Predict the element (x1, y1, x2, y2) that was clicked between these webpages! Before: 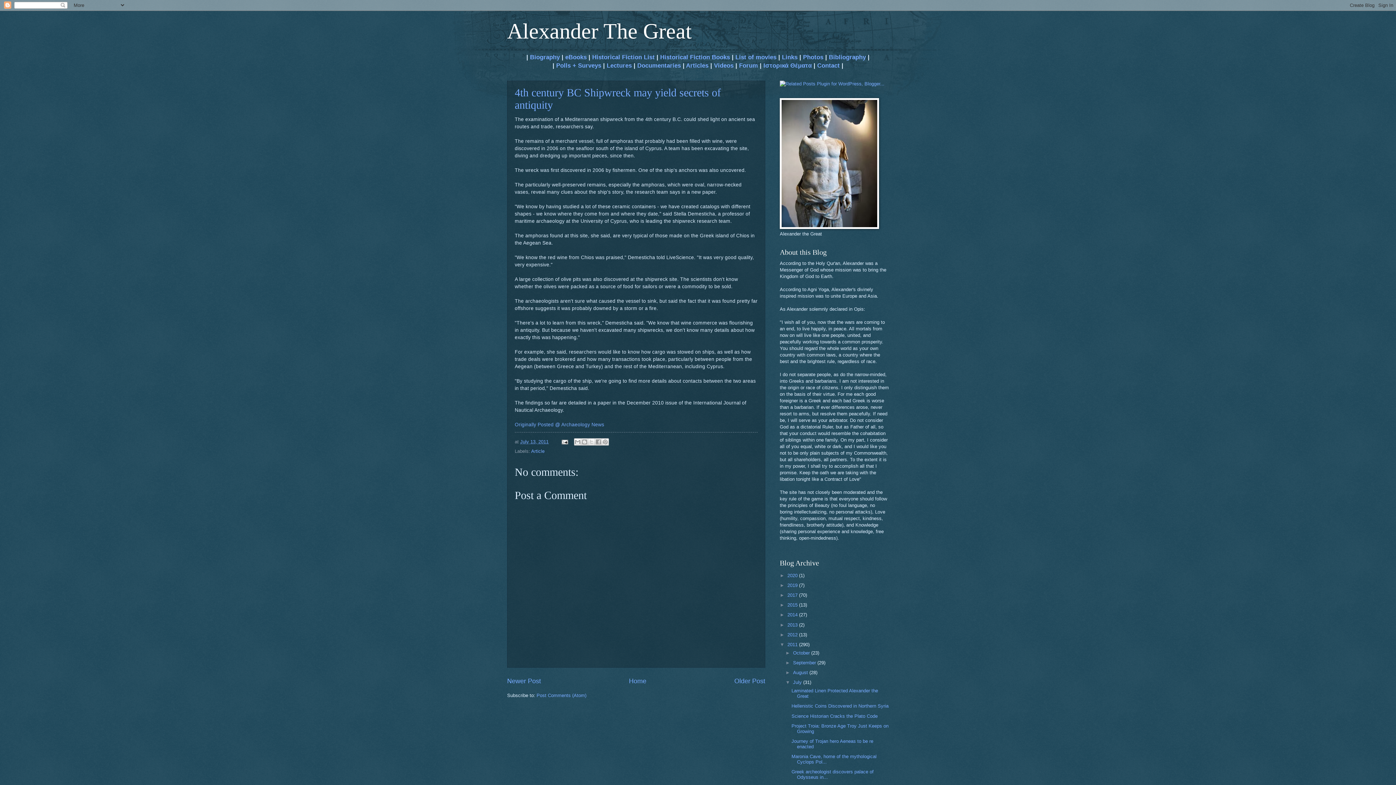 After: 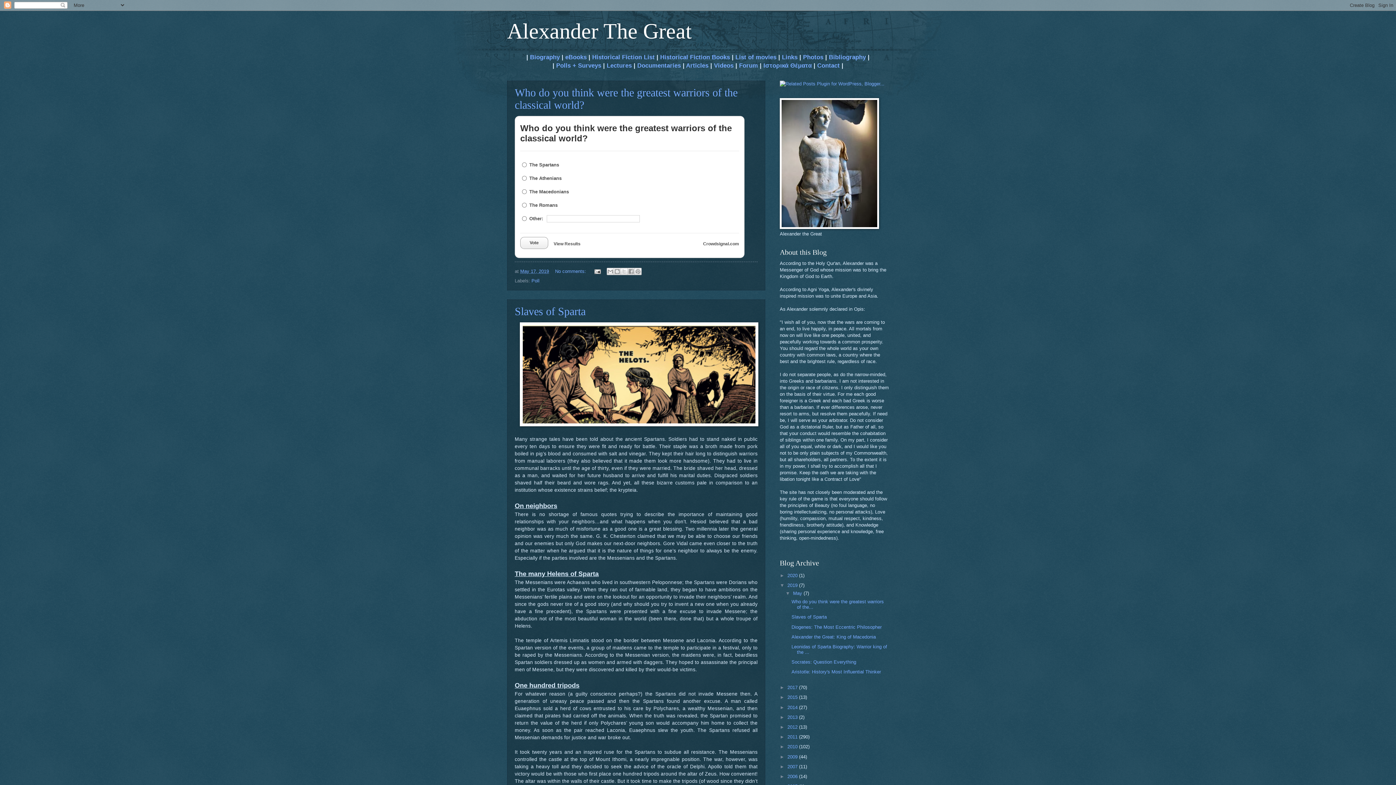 Action: label: 2019  bbox: (787, 582, 799, 588)